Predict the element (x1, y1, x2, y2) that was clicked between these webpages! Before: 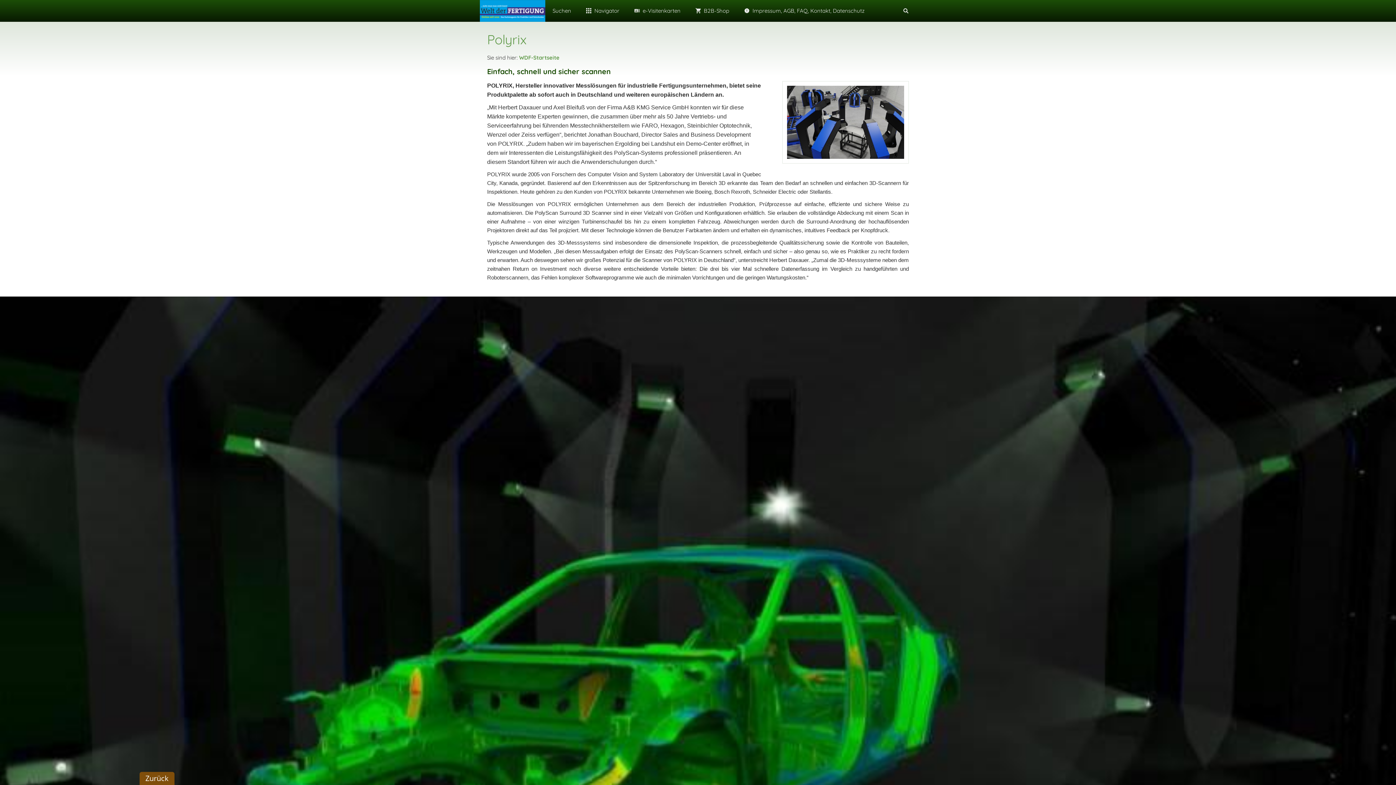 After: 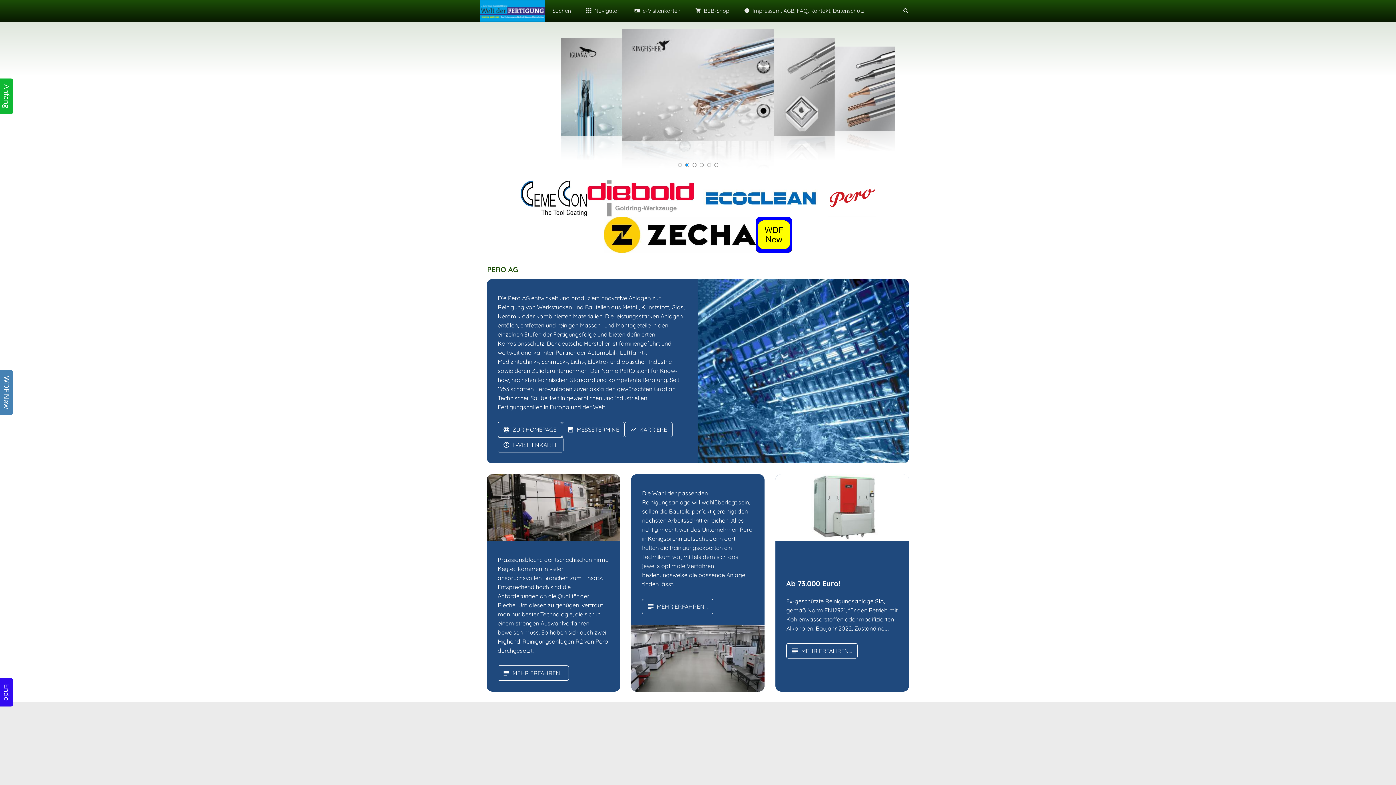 Action: label: WDF-Startseite bbox: (519, 54, 559, 61)